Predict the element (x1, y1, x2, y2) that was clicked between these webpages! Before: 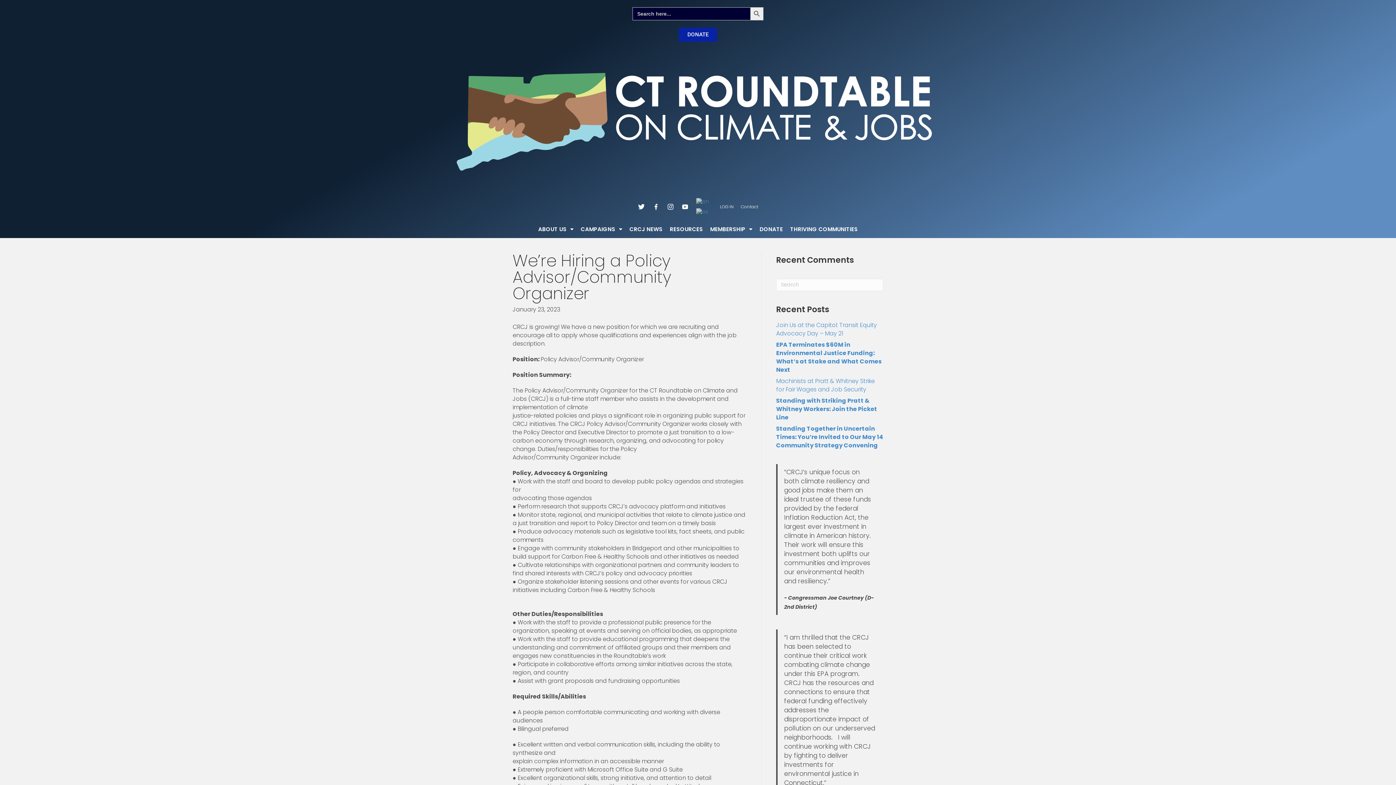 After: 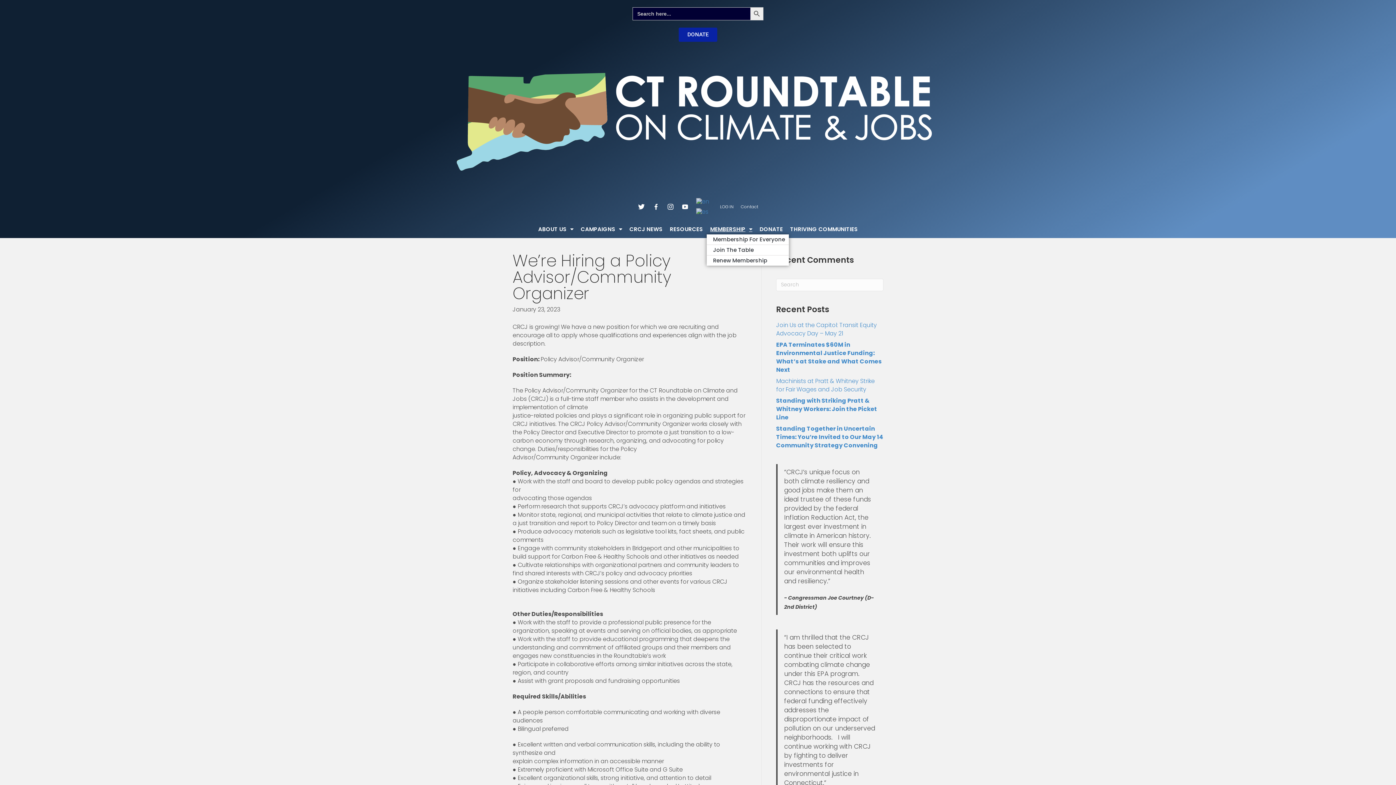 Action: bbox: (706, 224, 756, 234) label: MEMBERSHIP